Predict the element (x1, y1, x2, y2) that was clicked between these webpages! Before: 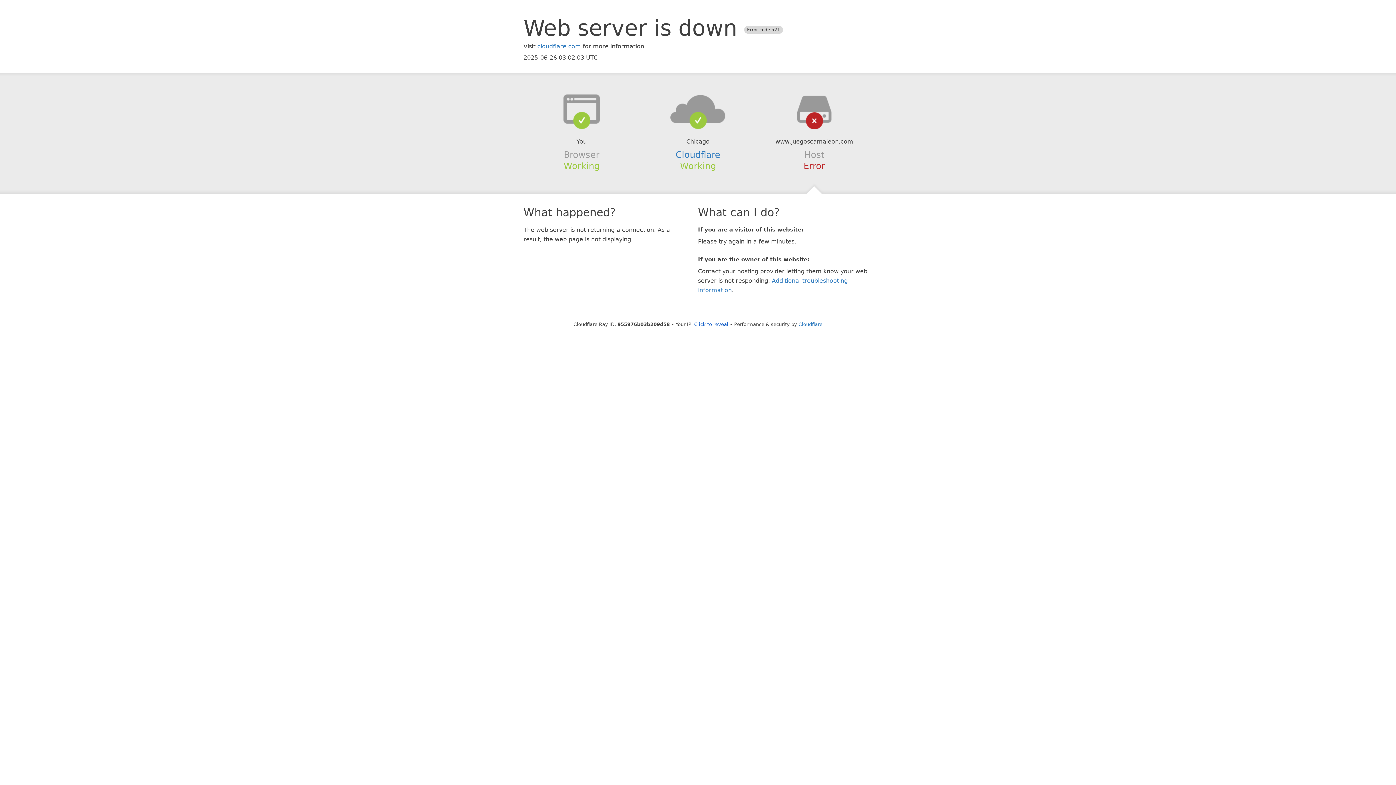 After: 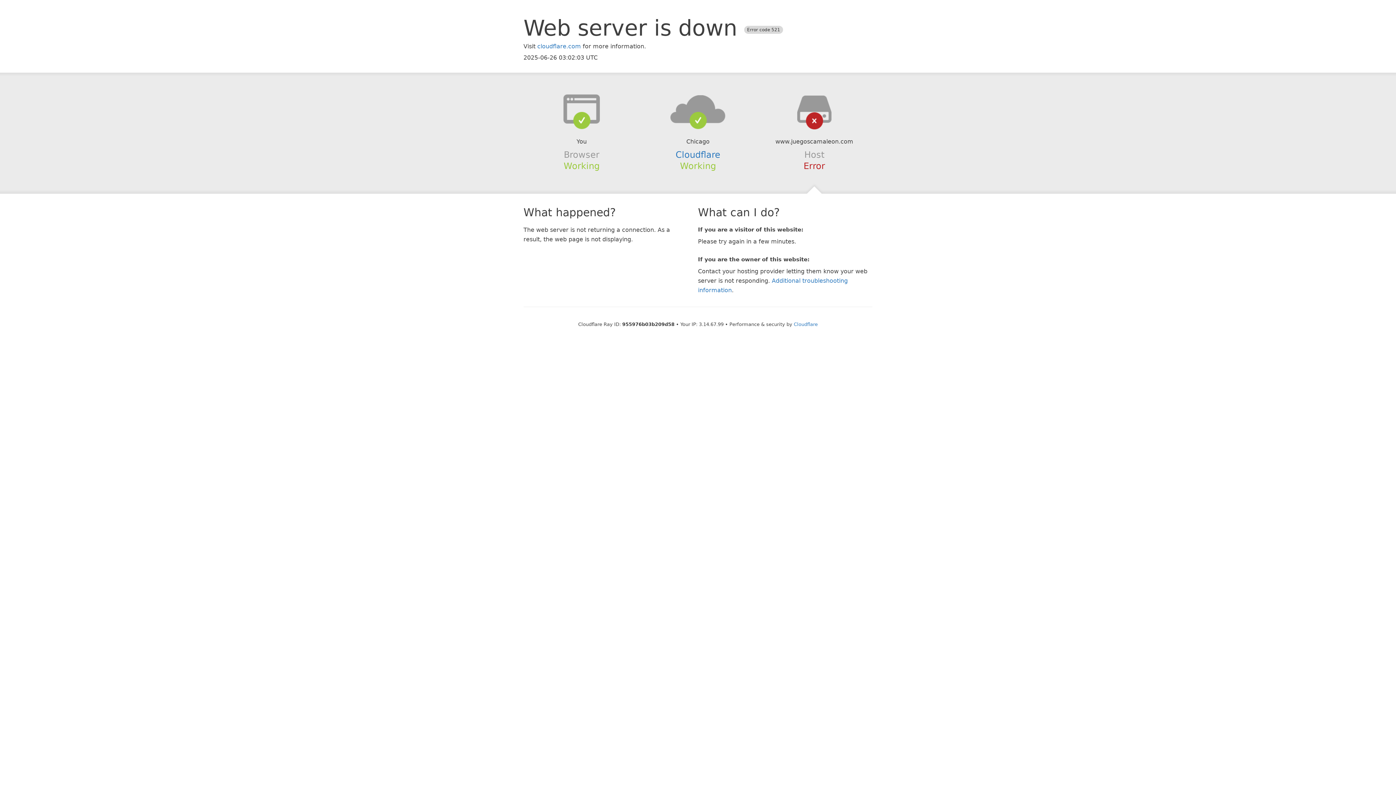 Action: label: Click to reveal bbox: (694, 321, 728, 327)